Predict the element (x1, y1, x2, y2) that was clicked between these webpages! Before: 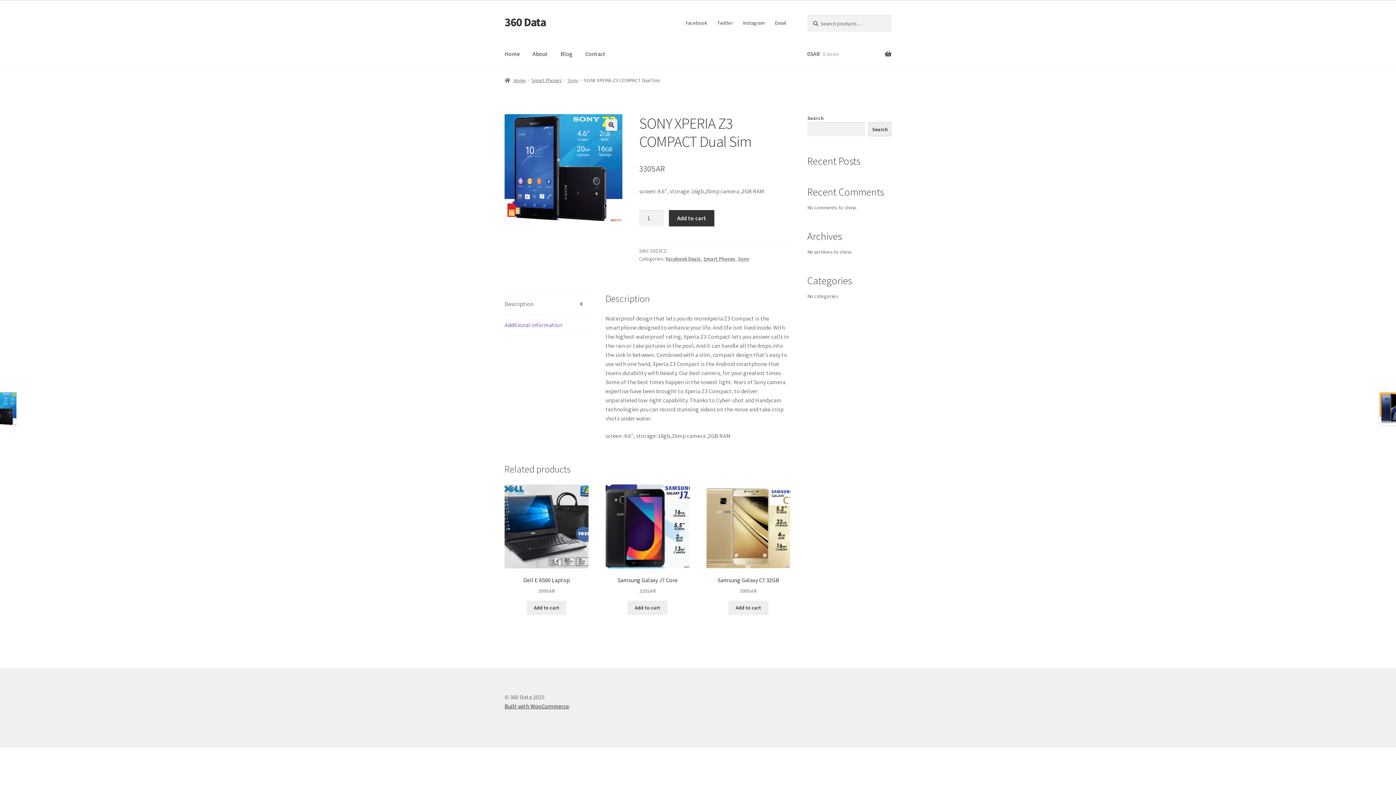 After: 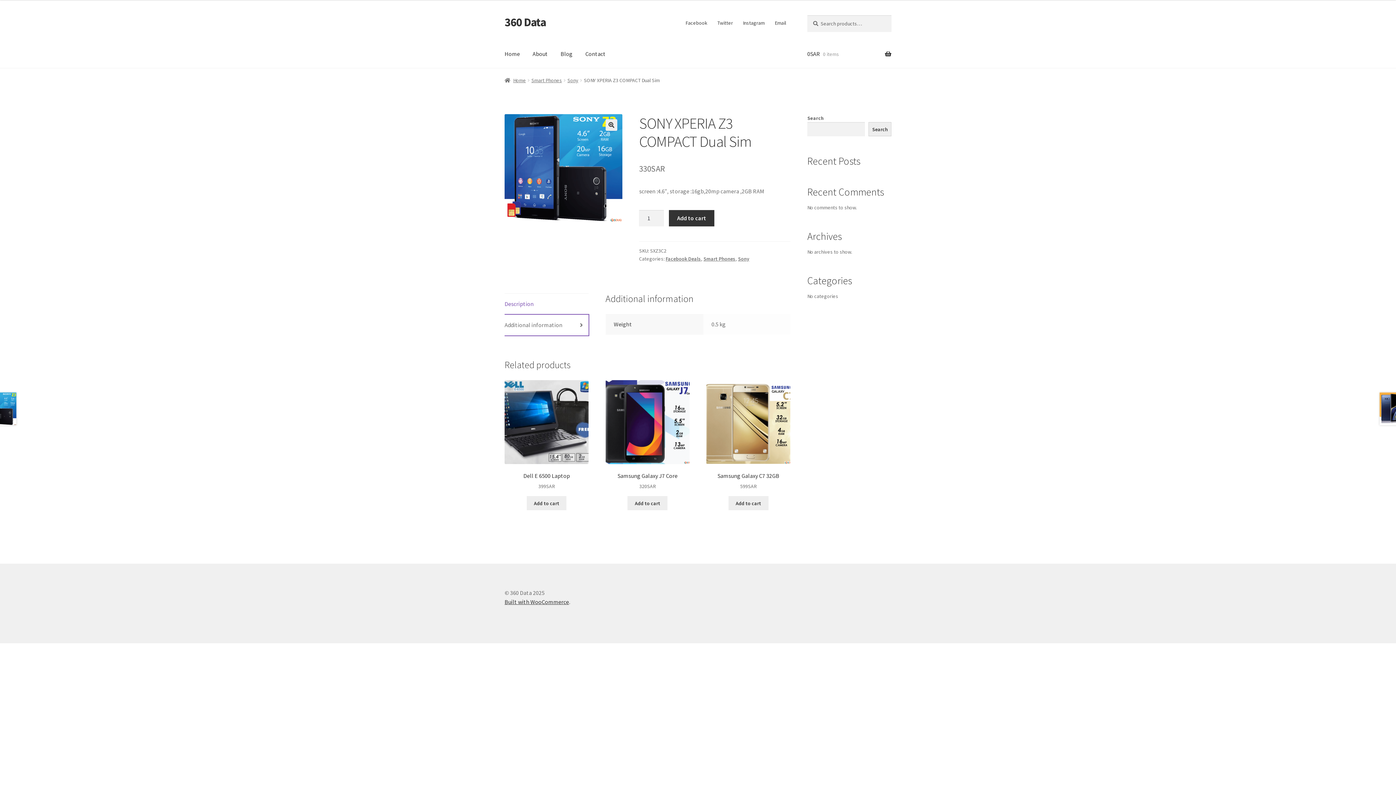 Action: bbox: (504, 314, 588, 335) label: Additional information